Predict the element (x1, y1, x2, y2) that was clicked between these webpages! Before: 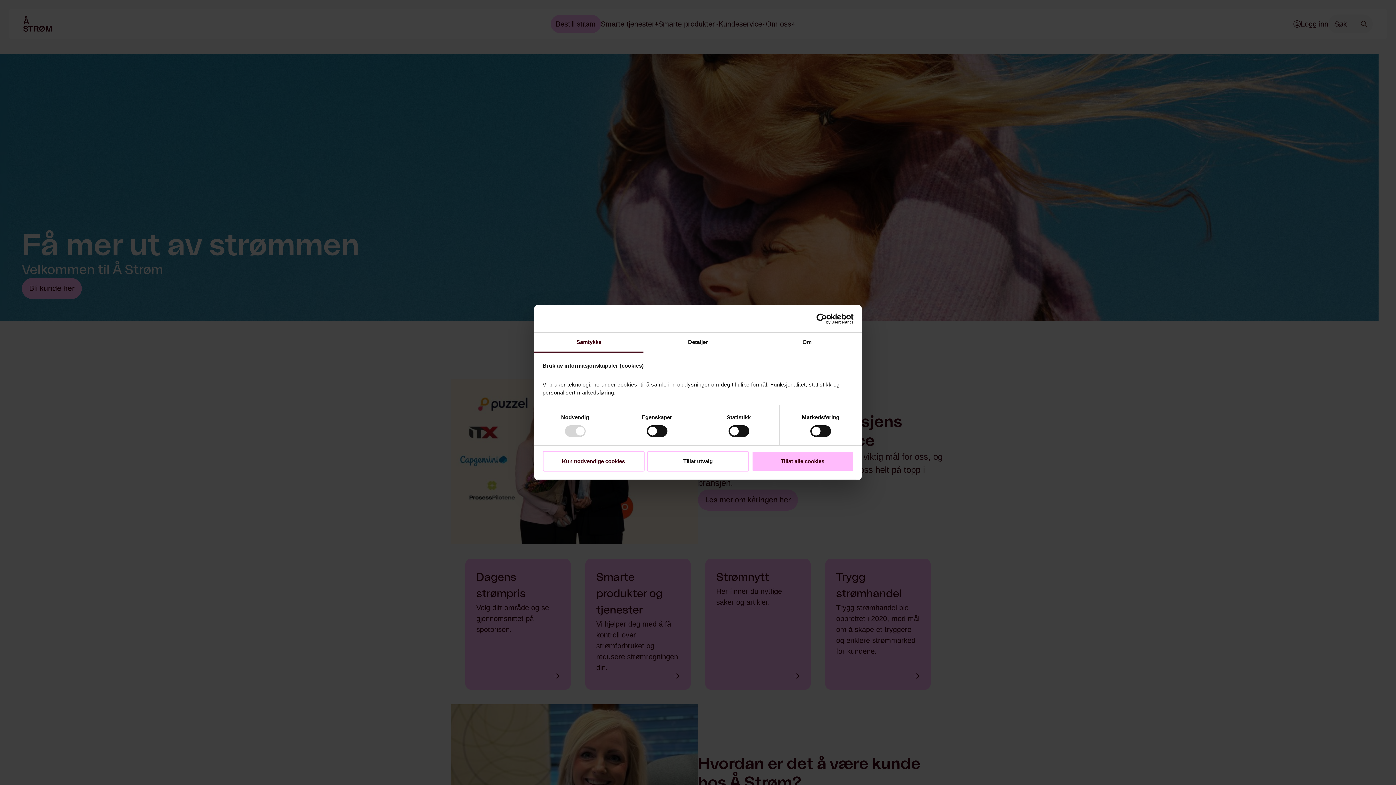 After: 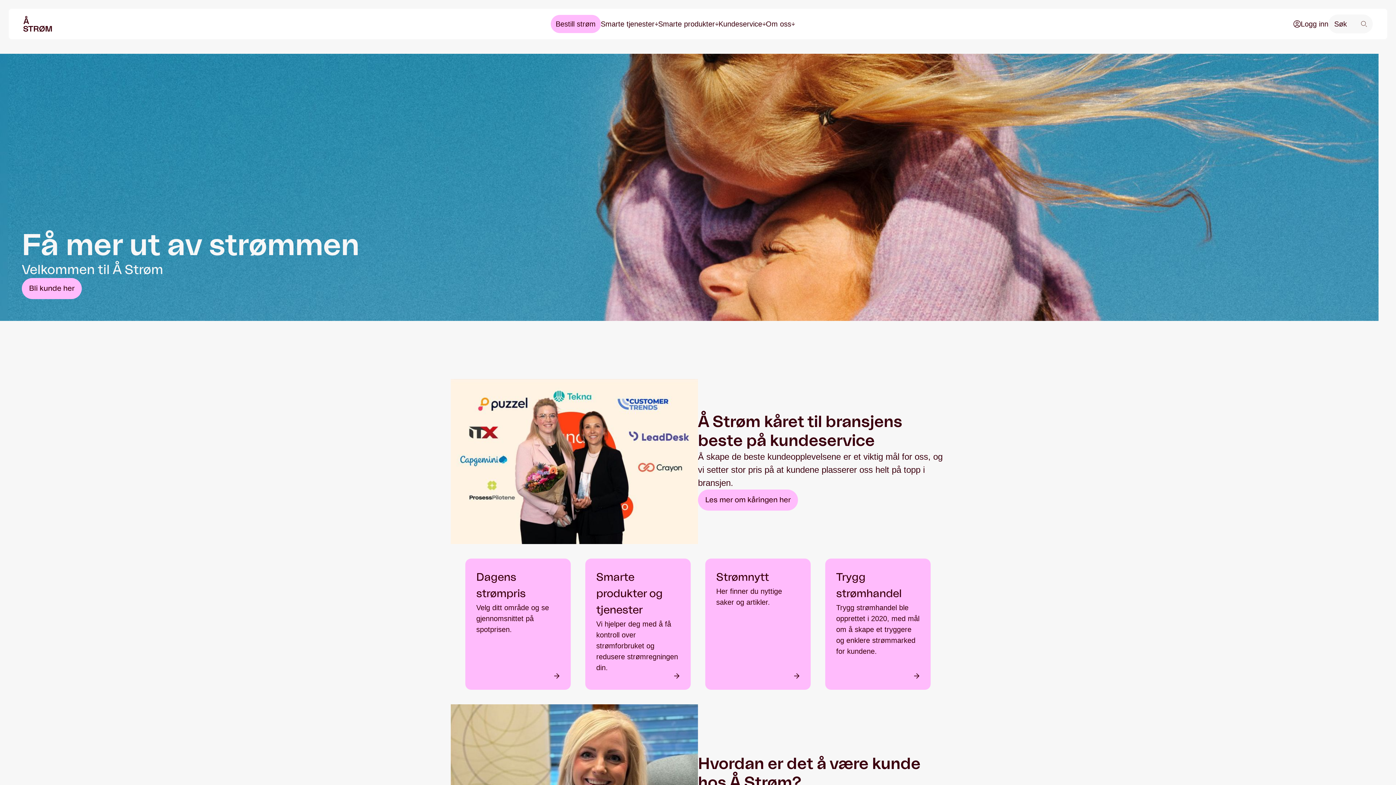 Action: label: Kun nødvendige cookies bbox: (542, 451, 644, 471)